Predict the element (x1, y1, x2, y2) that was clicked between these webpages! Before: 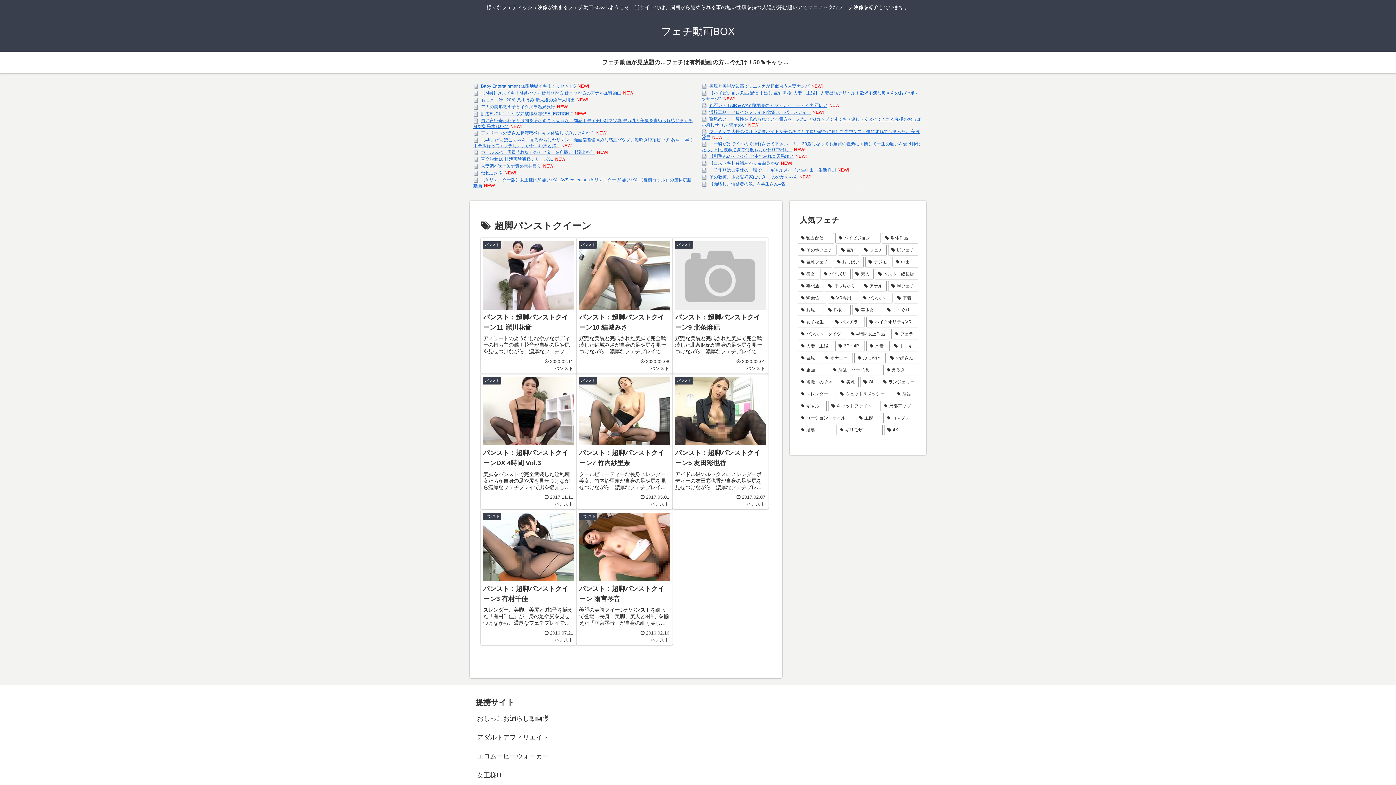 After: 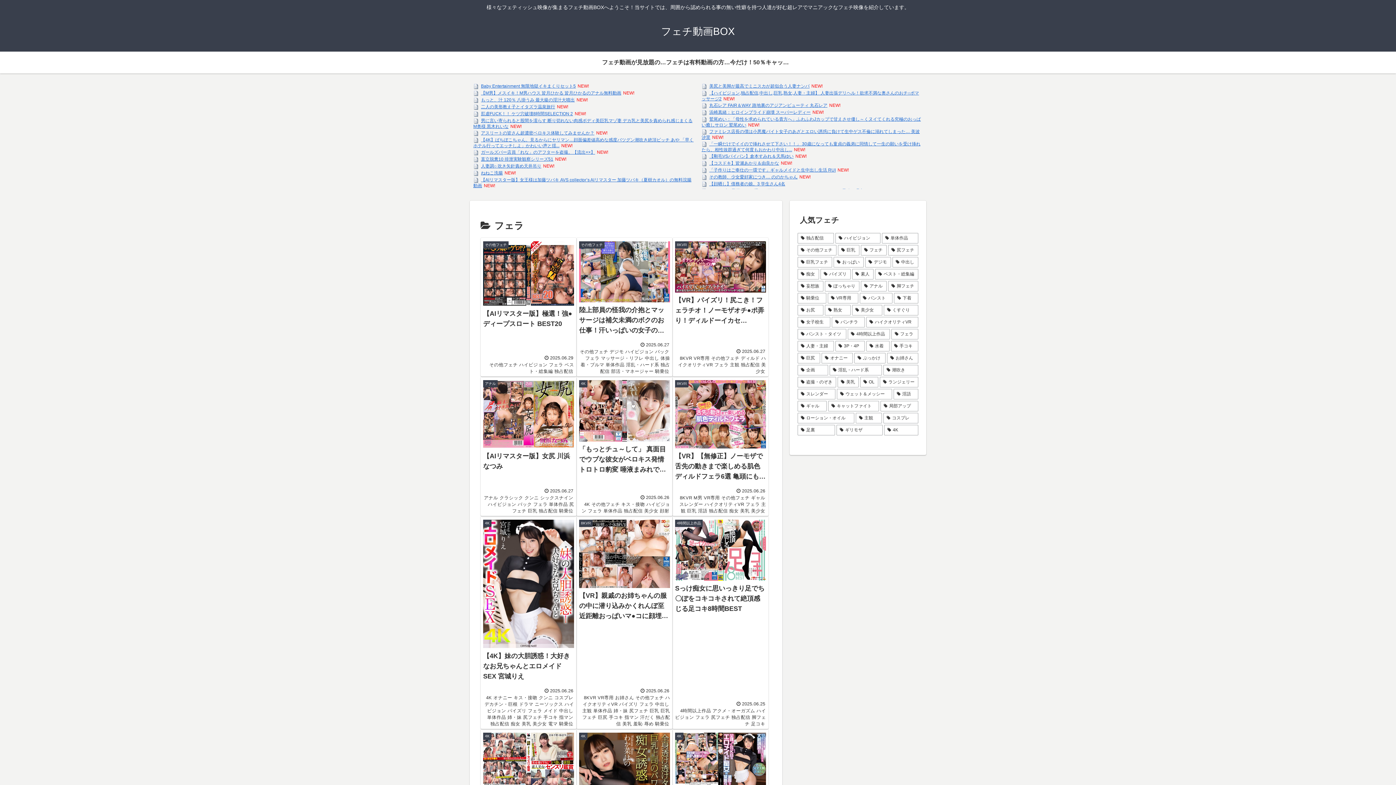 Action: label: フェラ (570個の項目) bbox: (891, 328, 918, 339)